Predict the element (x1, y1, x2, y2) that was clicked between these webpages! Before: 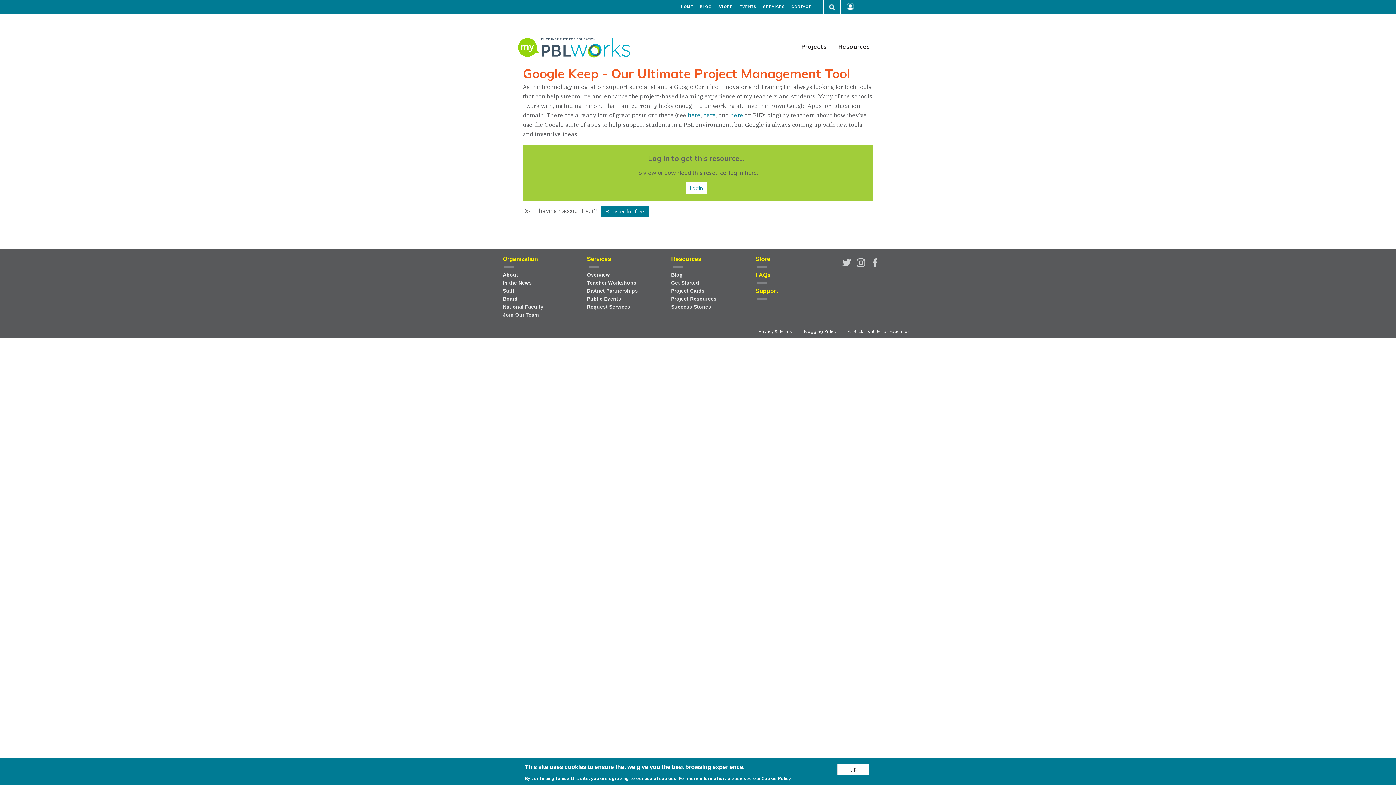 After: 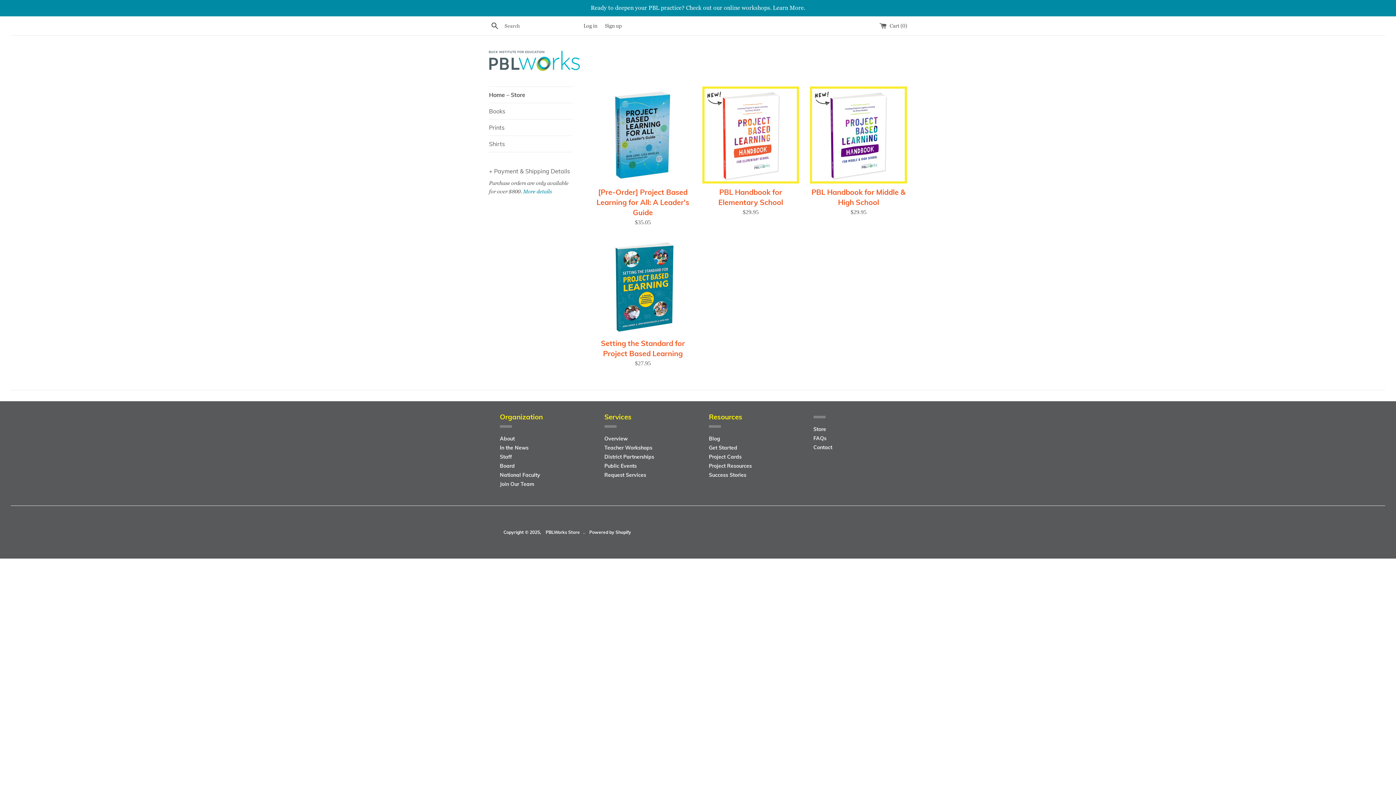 Action: bbox: (715, 5, 736, 8) label: STORE